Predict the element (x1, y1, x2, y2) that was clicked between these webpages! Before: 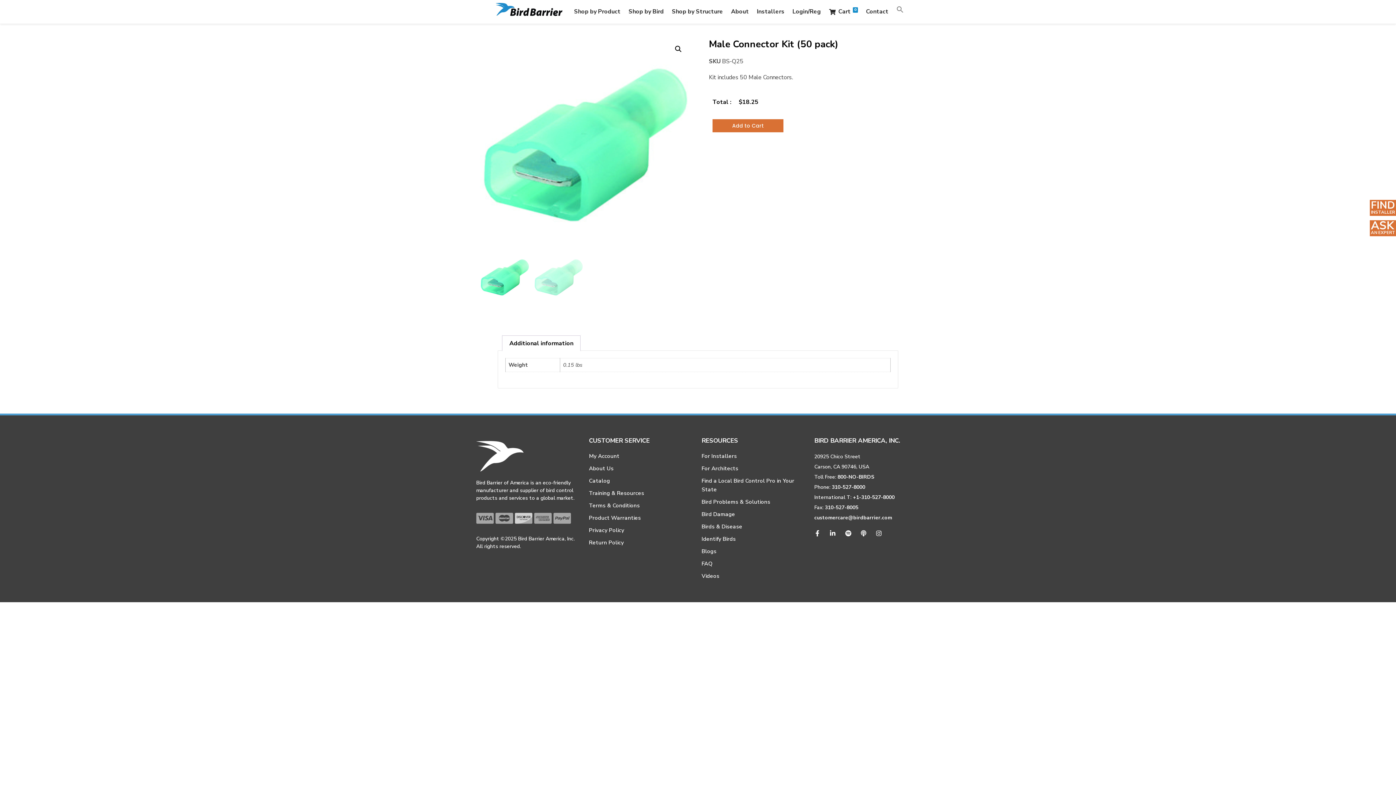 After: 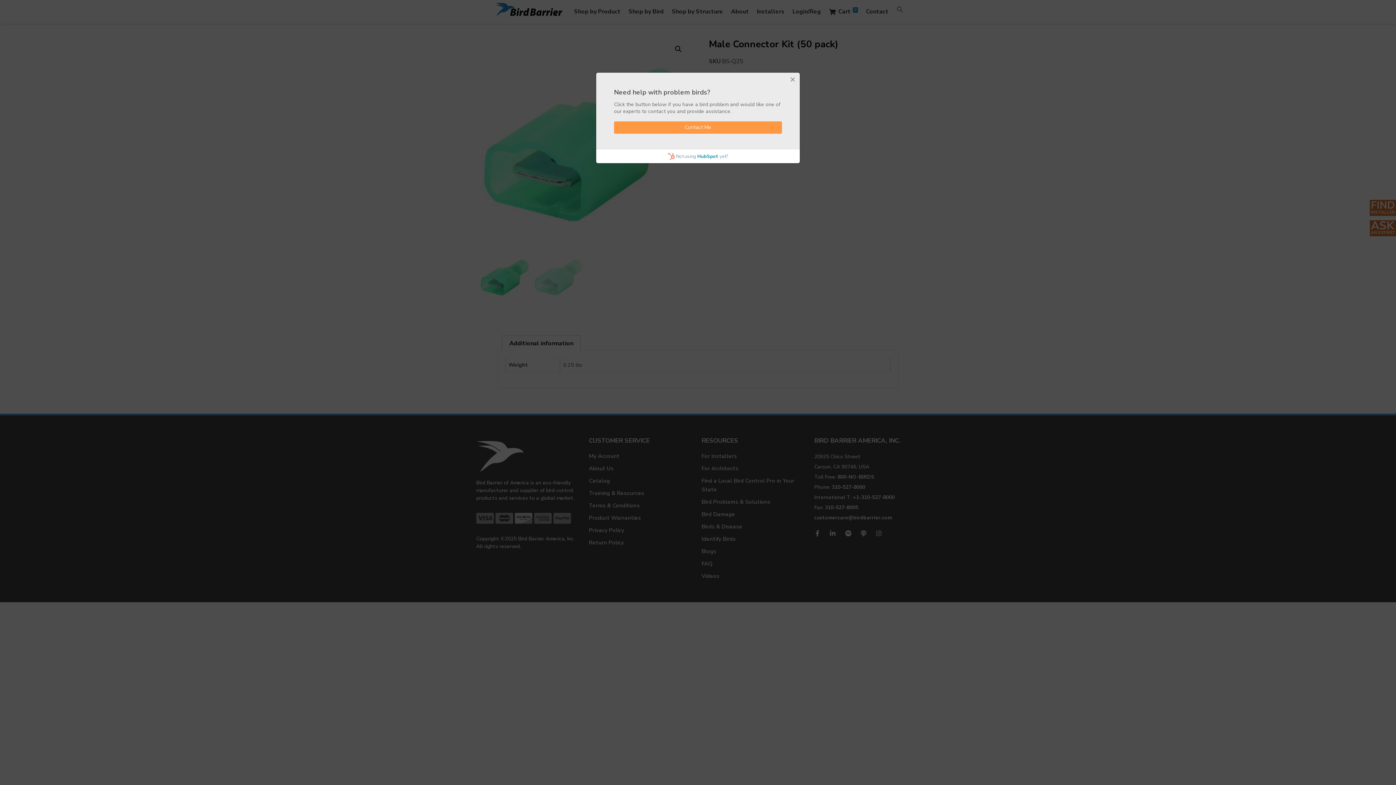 Action: bbox: (829, 0, 858, 23) label: Cart0